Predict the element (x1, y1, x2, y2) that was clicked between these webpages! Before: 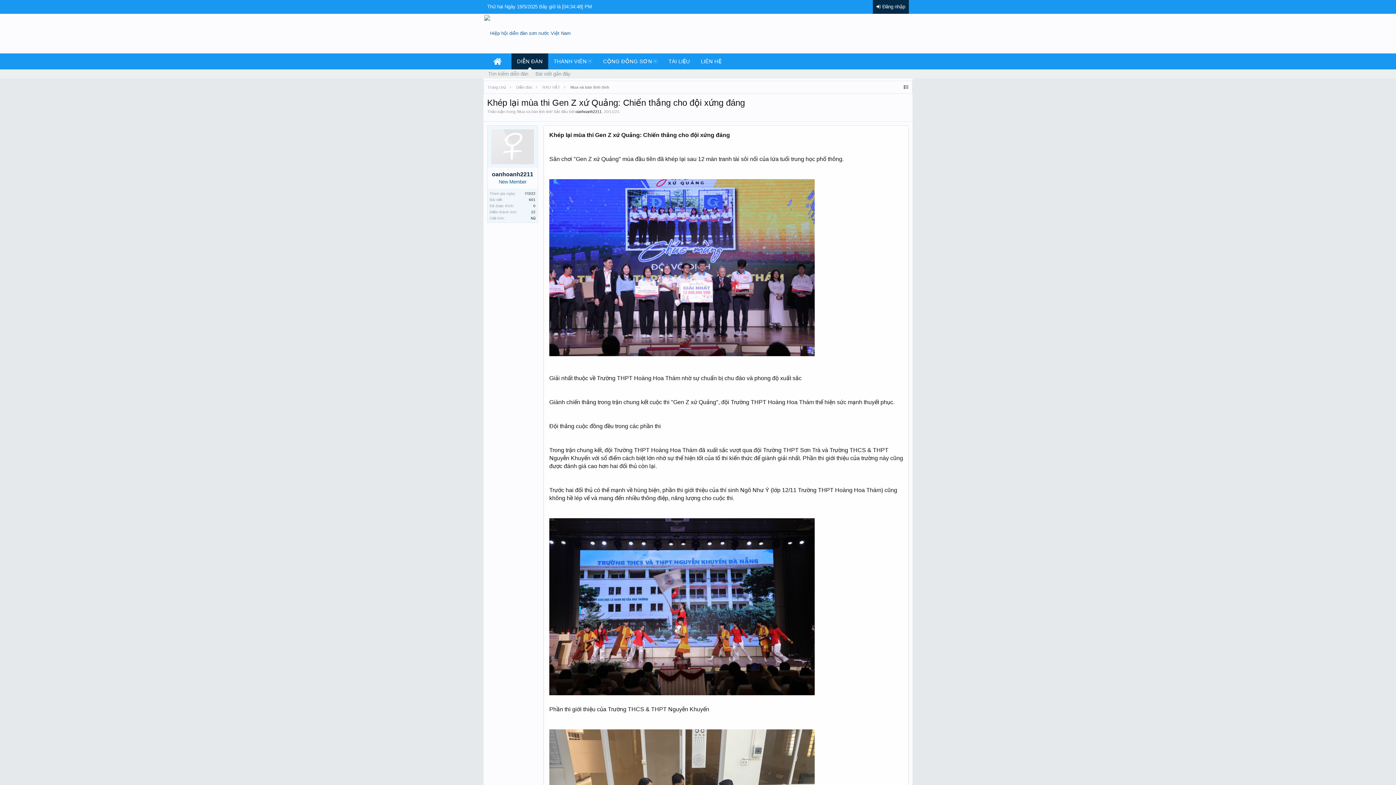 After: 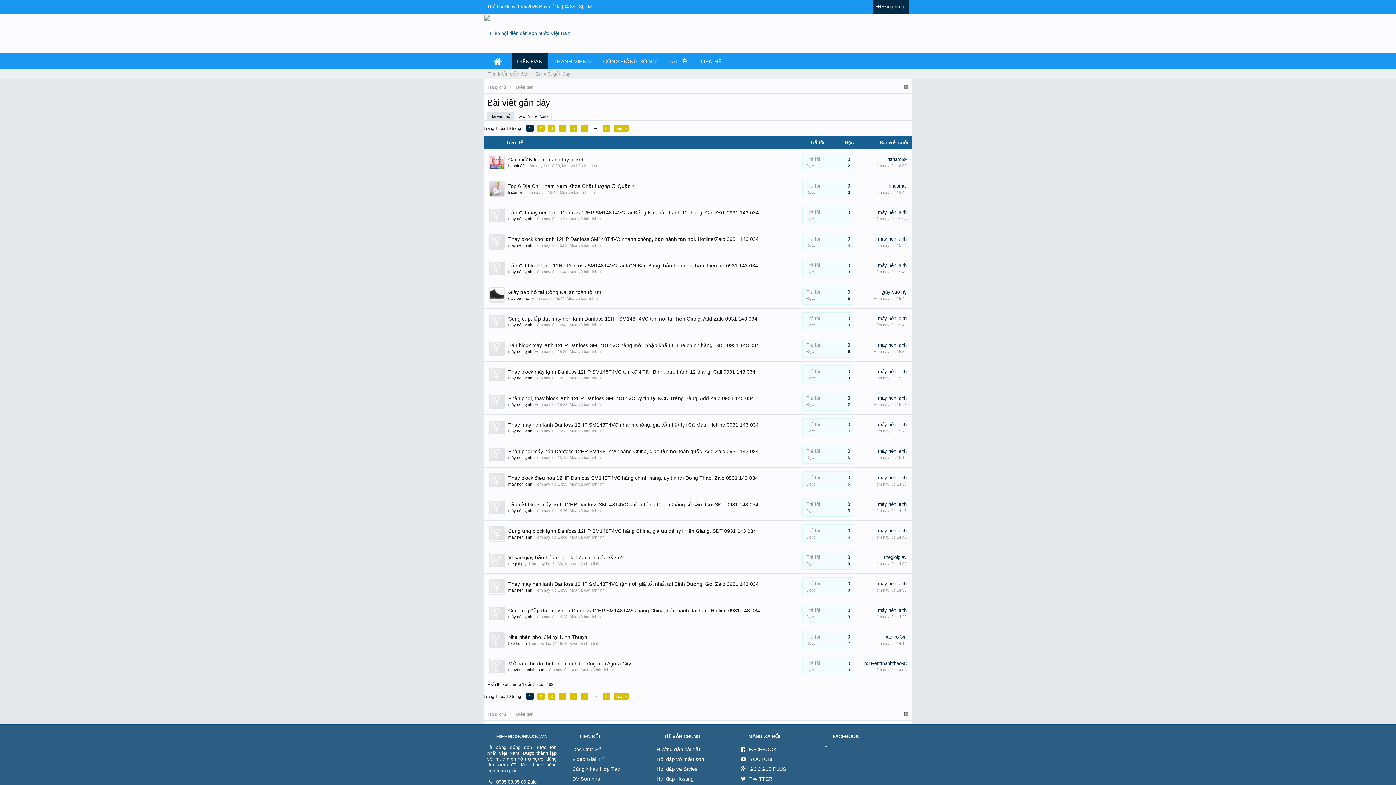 Action: label: Bài viết gần đây bbox: (532, 69, 574, 78)